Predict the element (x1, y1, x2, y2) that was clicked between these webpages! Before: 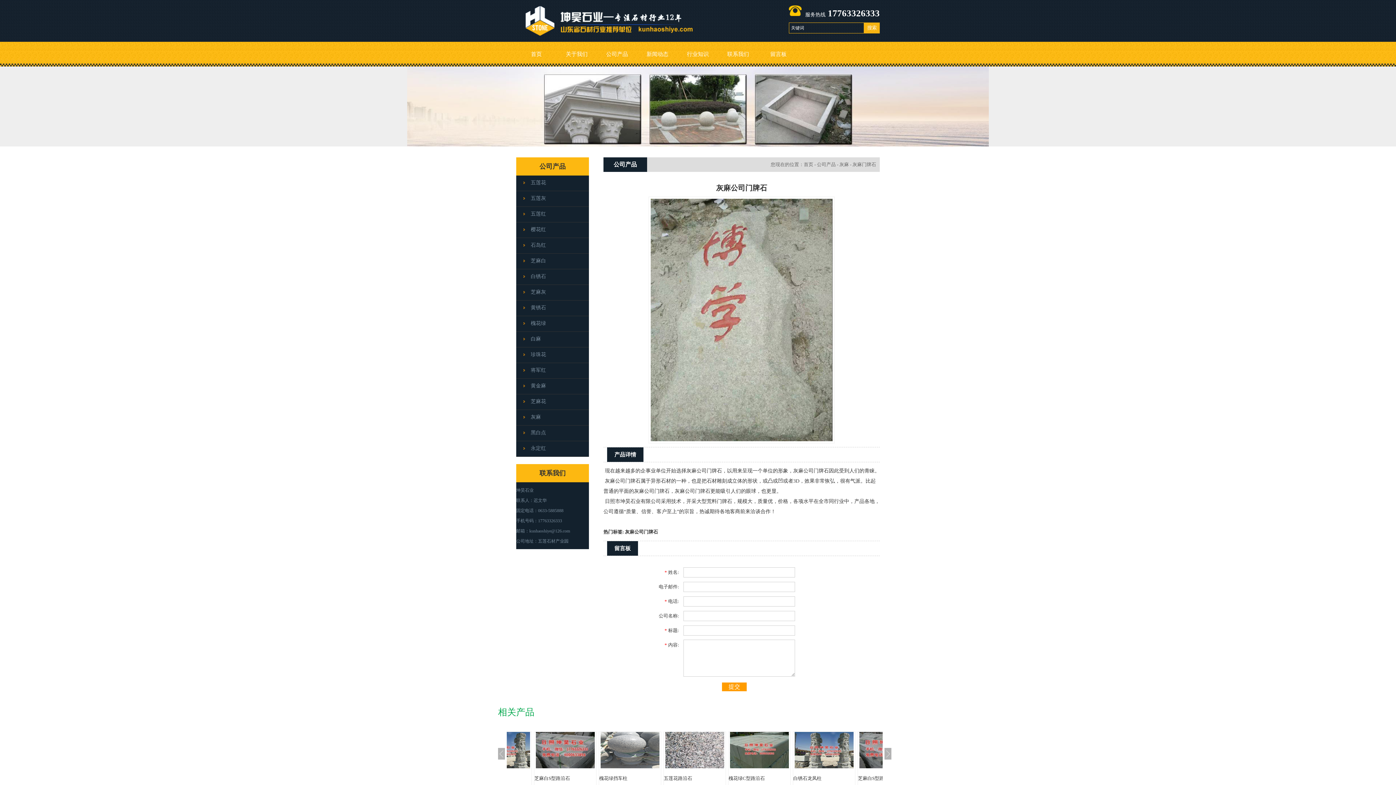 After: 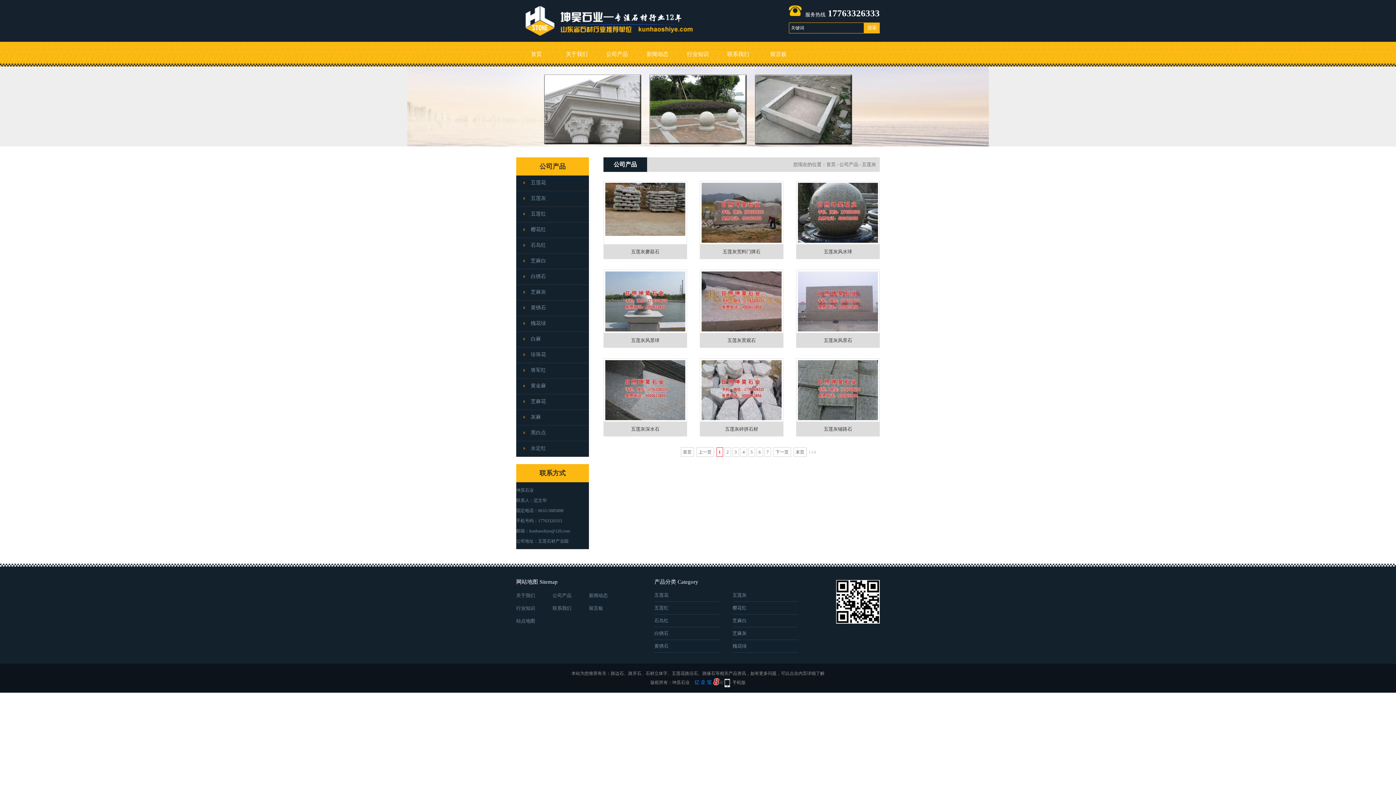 Action: bbox: (516, 191, 589, 206) label: 五莲灰